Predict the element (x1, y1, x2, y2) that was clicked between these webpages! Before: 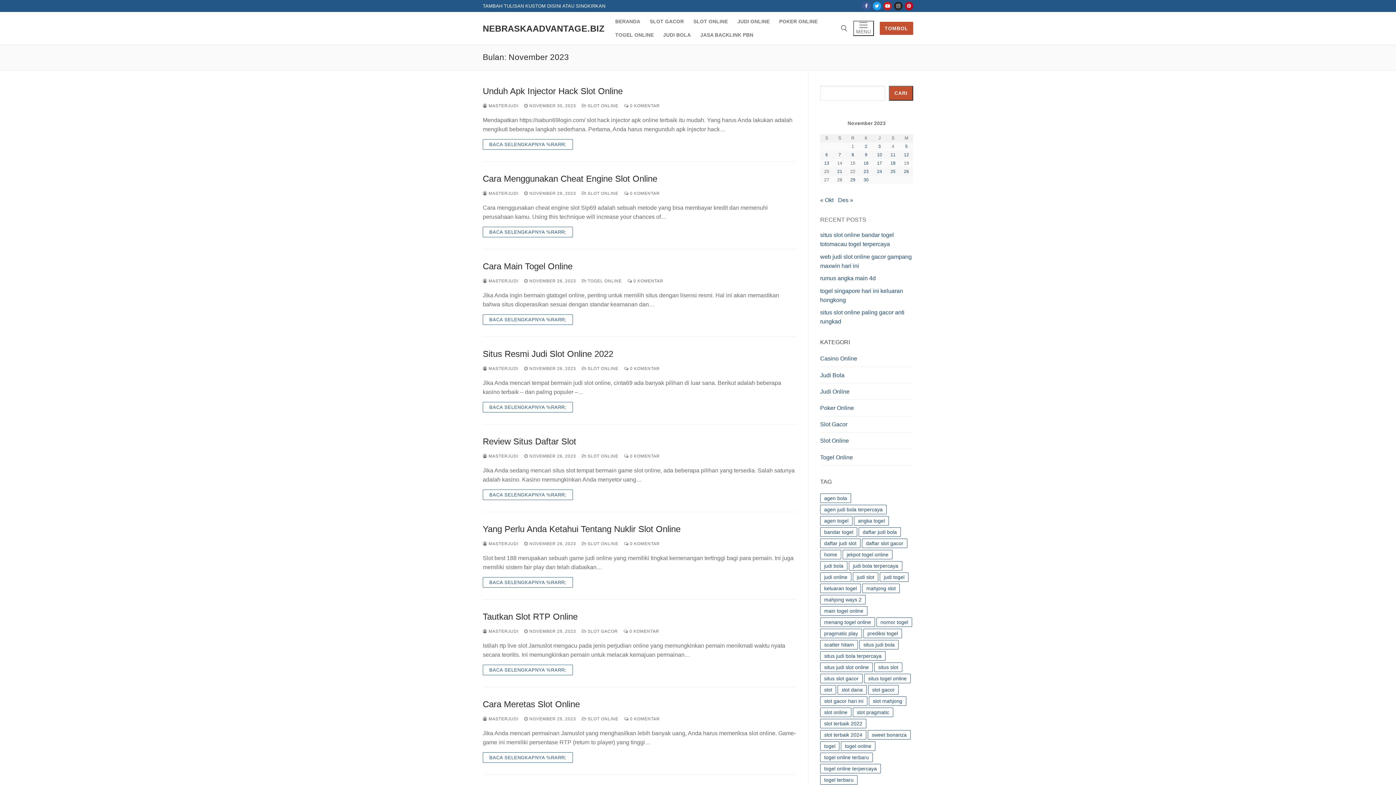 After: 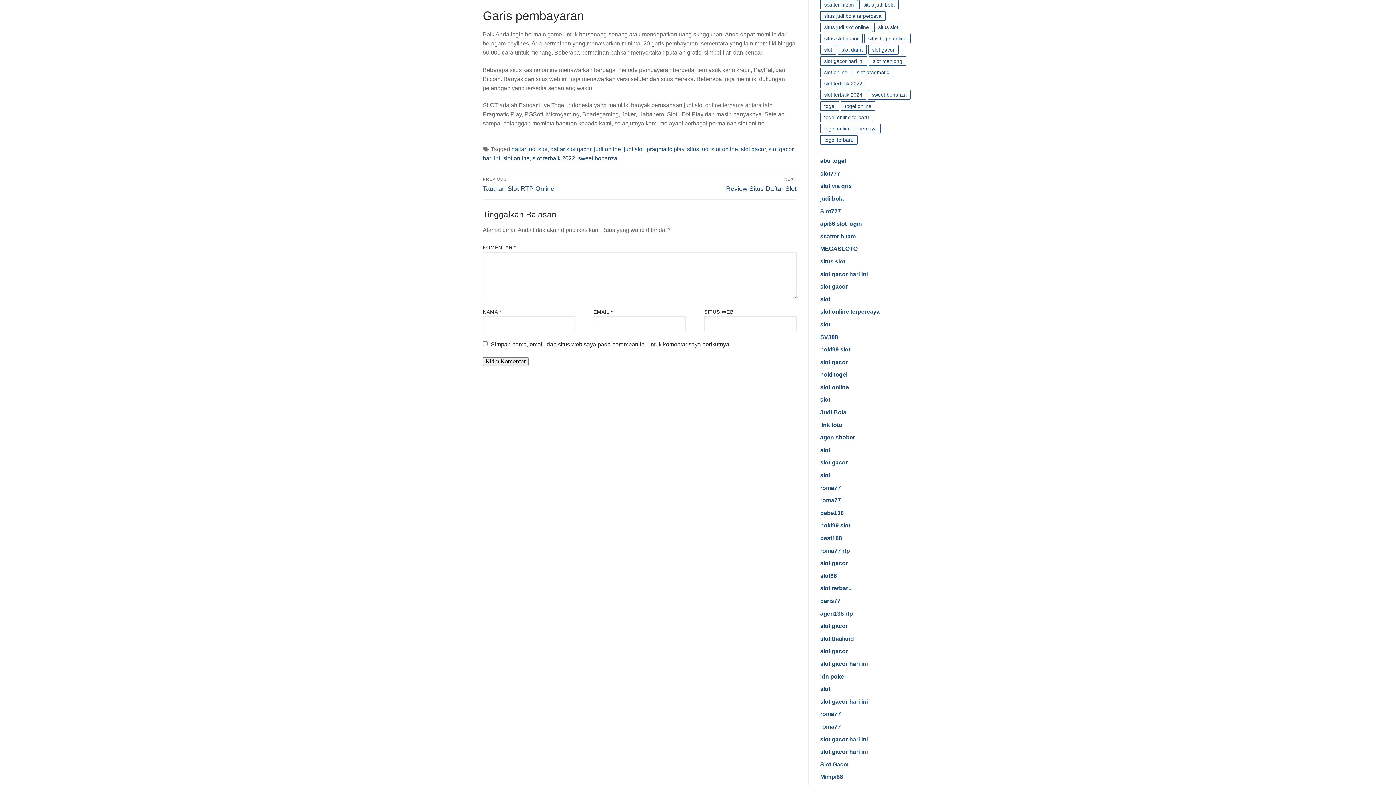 Action: label:  0 KOMENTAR bbox: (624, 541, 660, 546)